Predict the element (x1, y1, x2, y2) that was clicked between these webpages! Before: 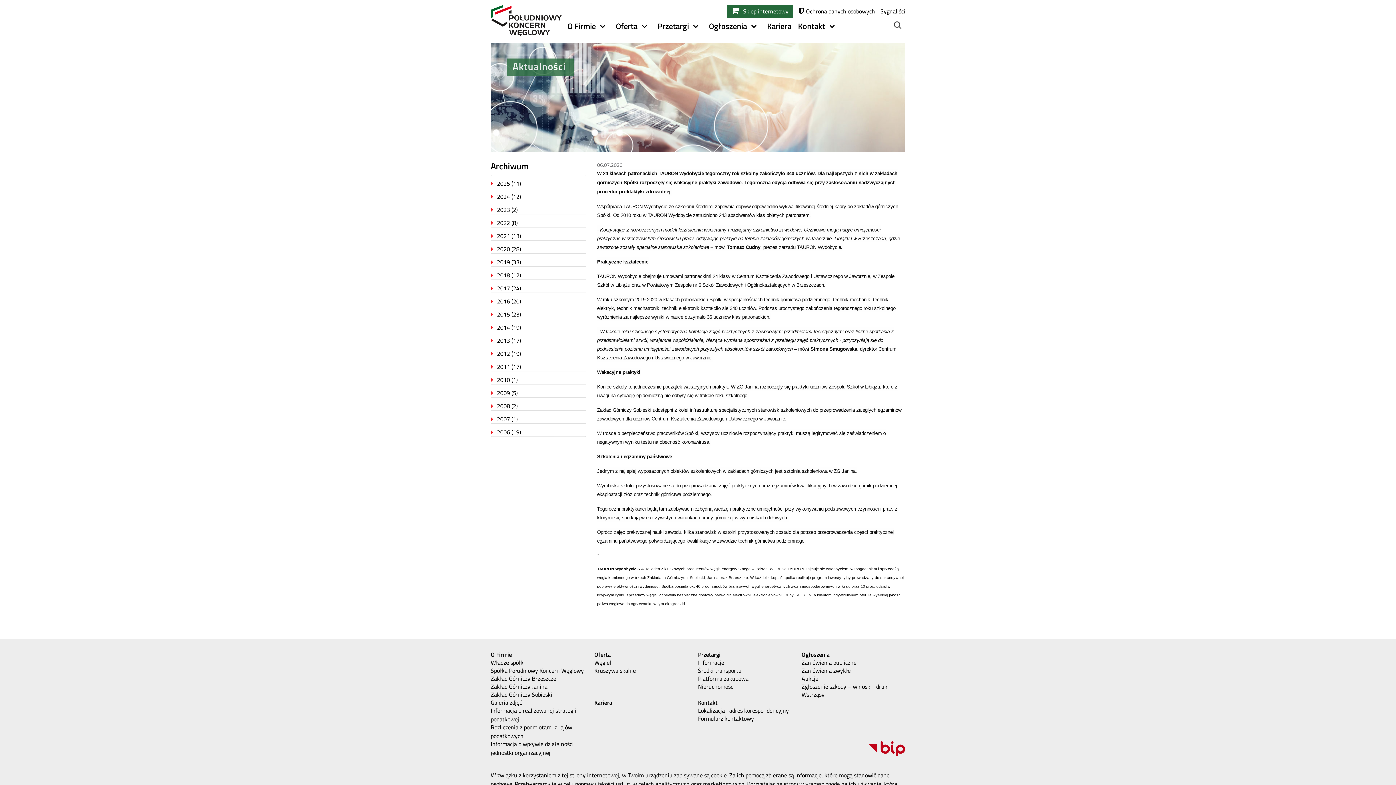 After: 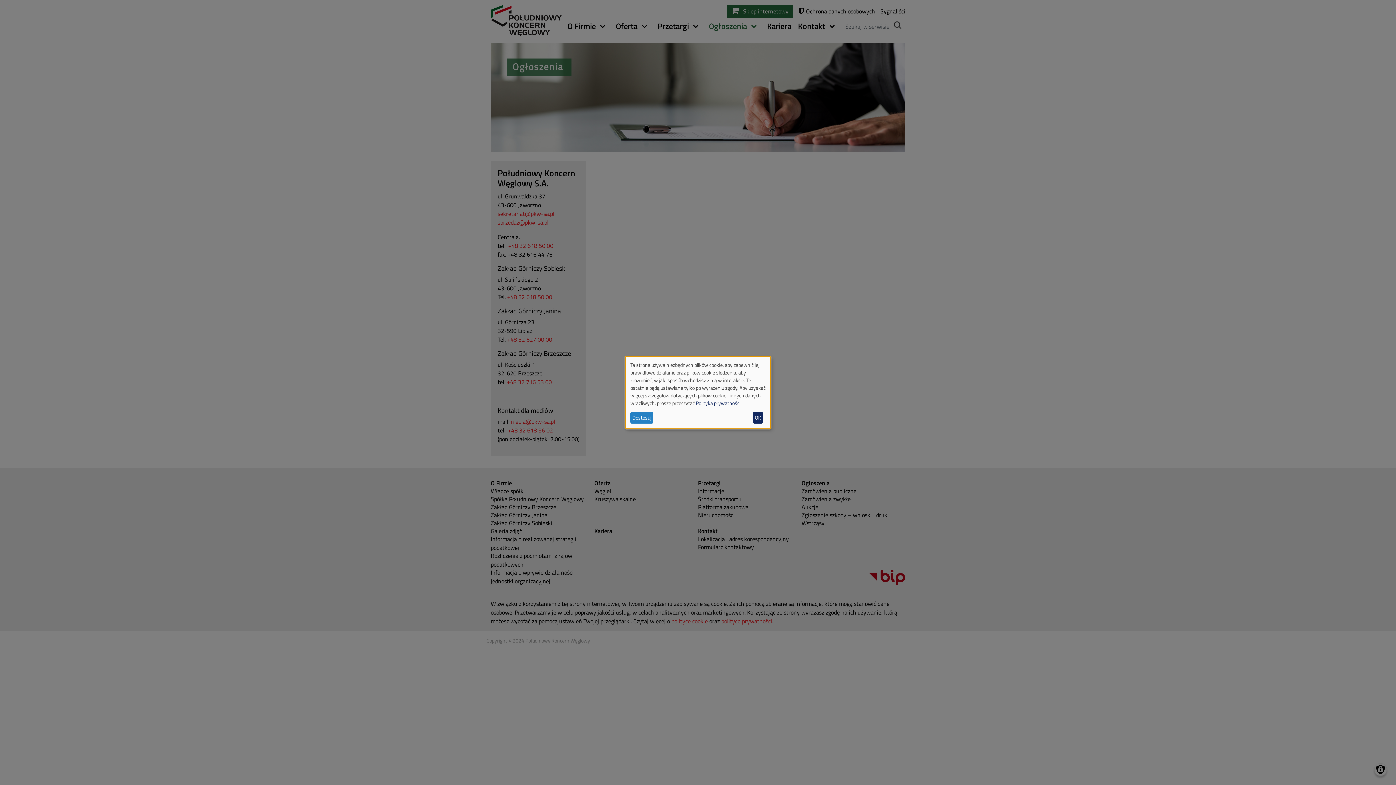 Action: bbox: (801, 674, 905, 683) label: Aukcje